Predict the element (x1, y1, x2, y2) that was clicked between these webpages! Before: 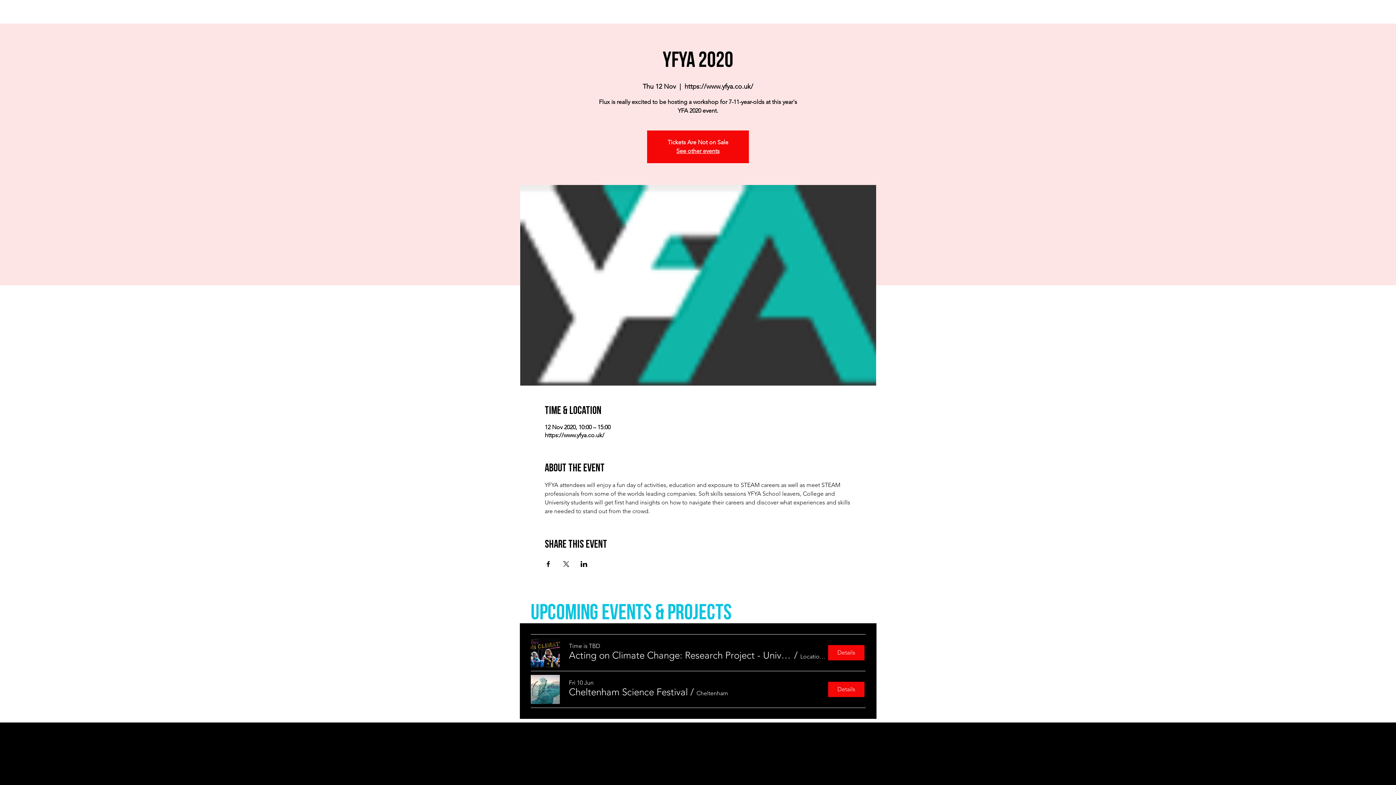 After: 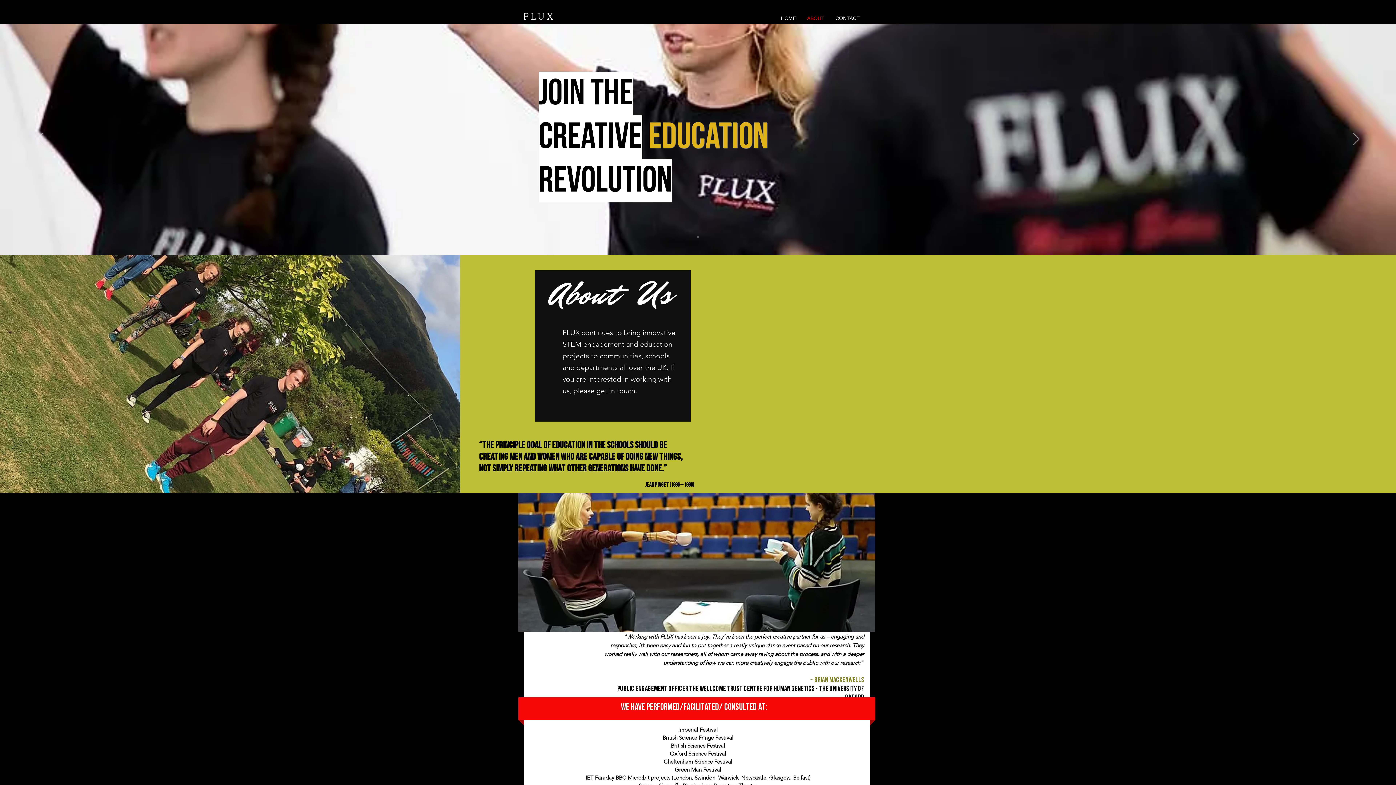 Action: bbox: (801, 13, 830, 23) label: ABOUT